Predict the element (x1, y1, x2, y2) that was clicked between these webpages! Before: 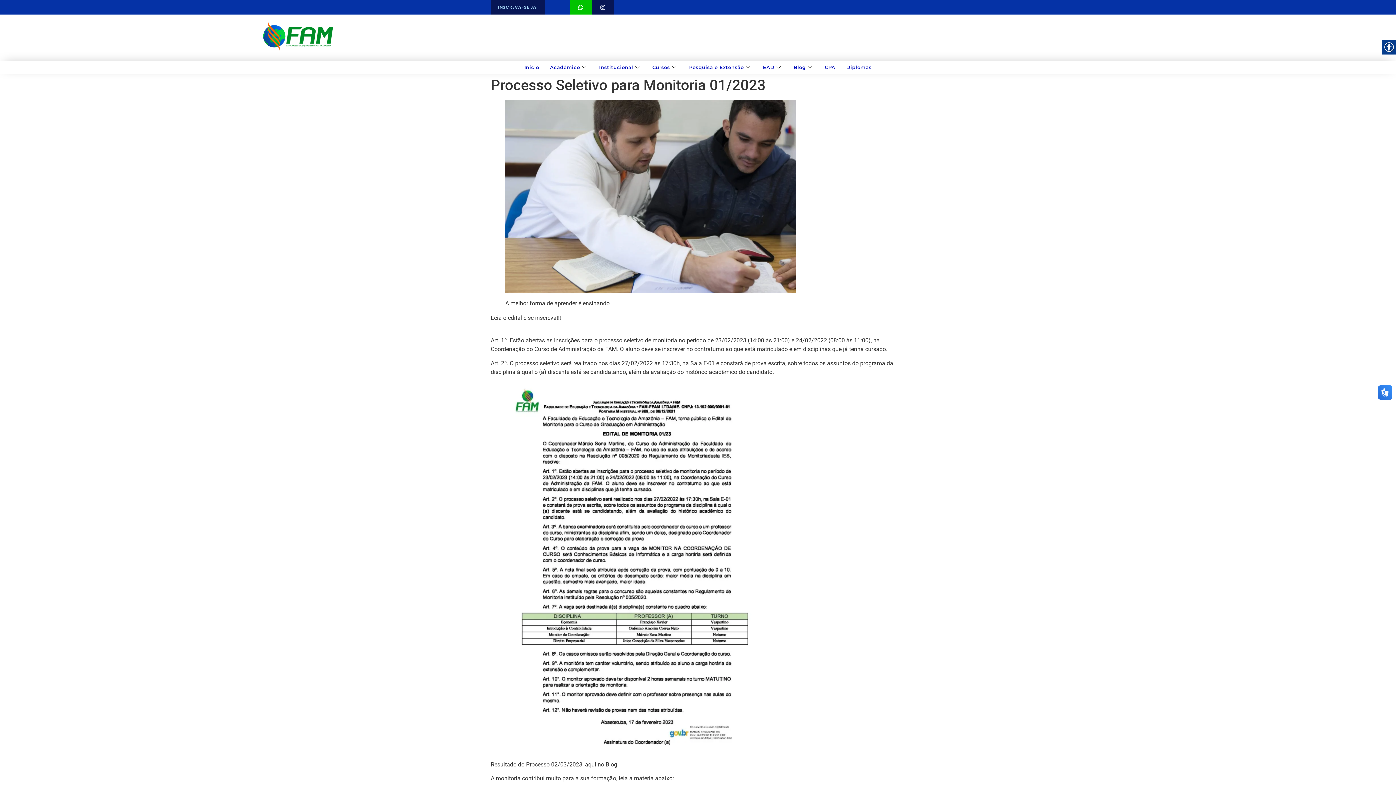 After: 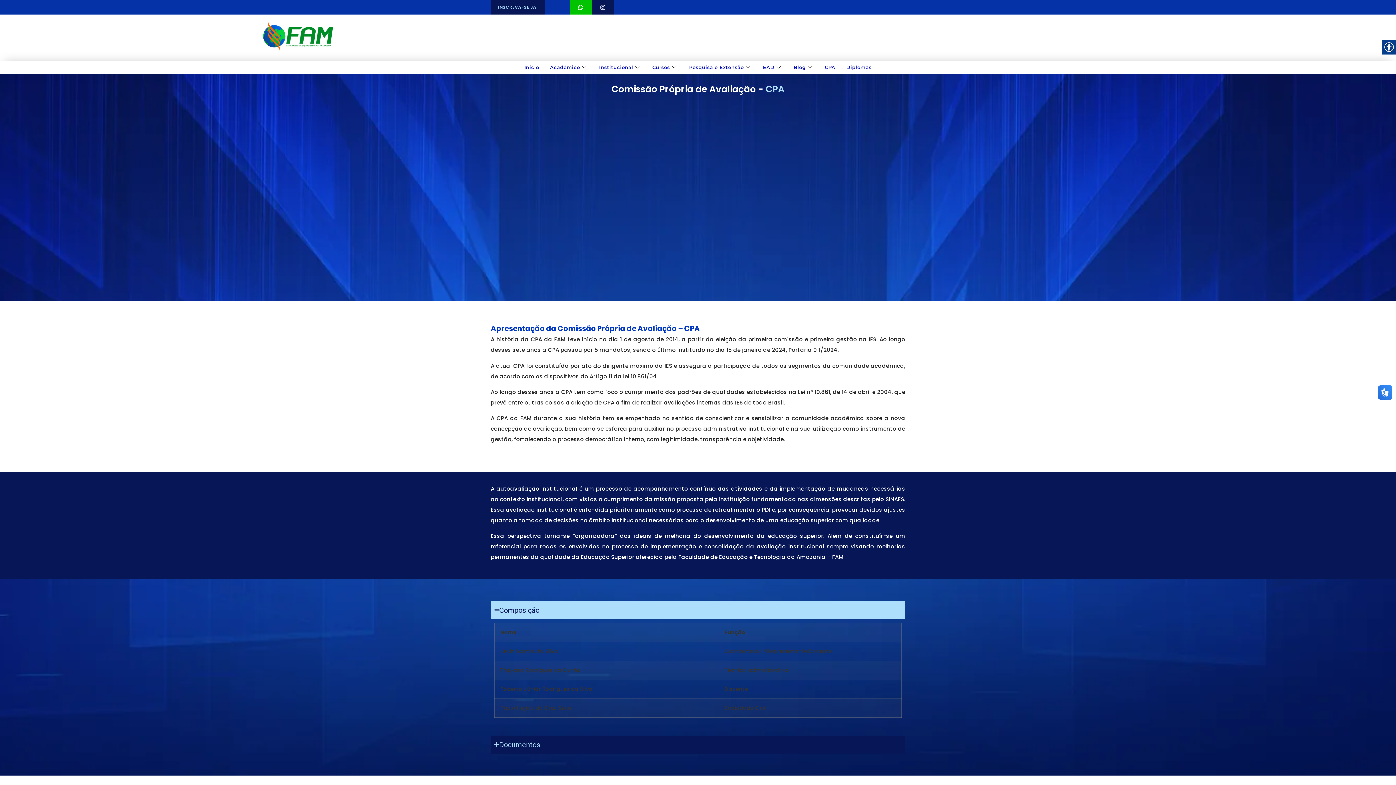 Action: bbox: (819, 61, 841, 73) label: CPA